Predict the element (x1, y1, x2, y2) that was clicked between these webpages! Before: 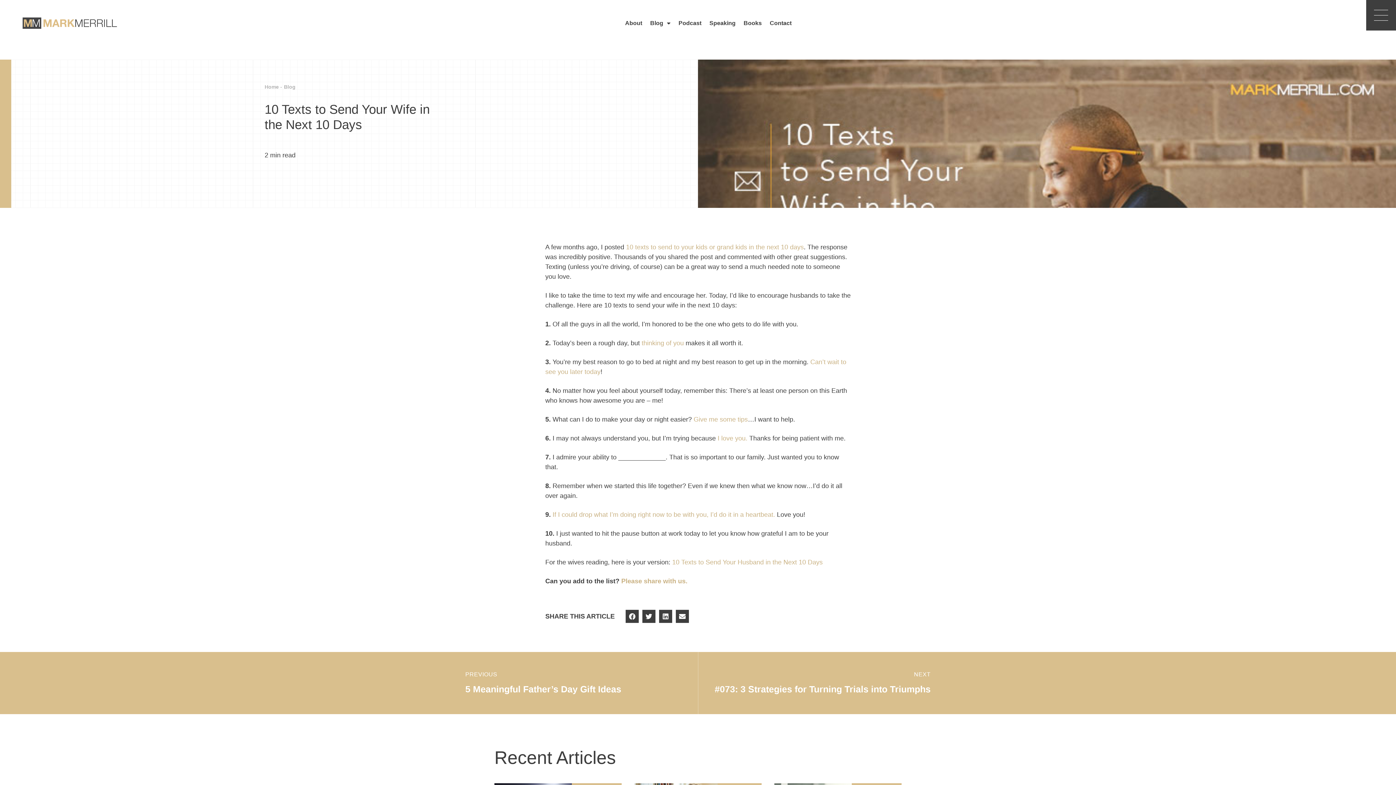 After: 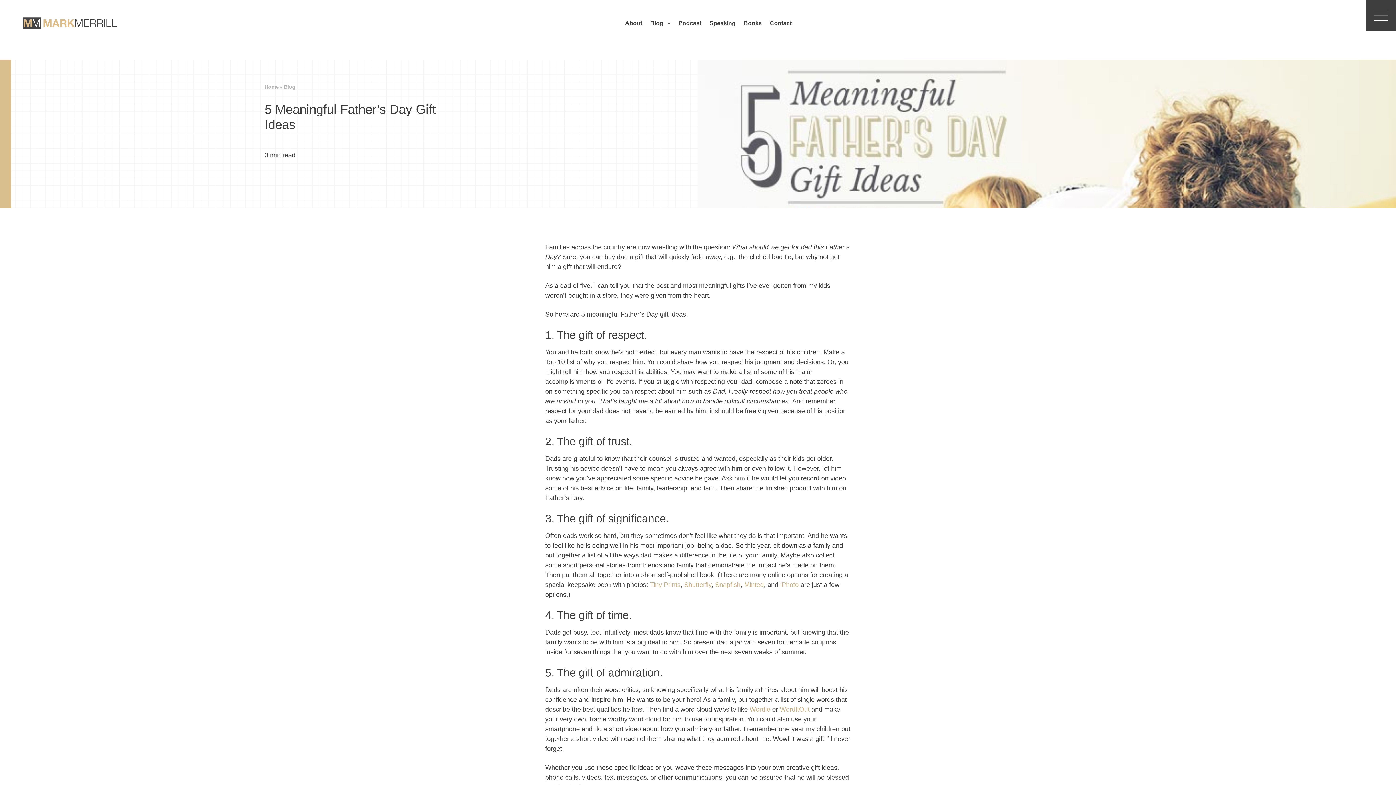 Action: bbox: (465, 670, 690, 696) label: PREVIOUS
5 Meaningful Father’s Day Gift Ideas